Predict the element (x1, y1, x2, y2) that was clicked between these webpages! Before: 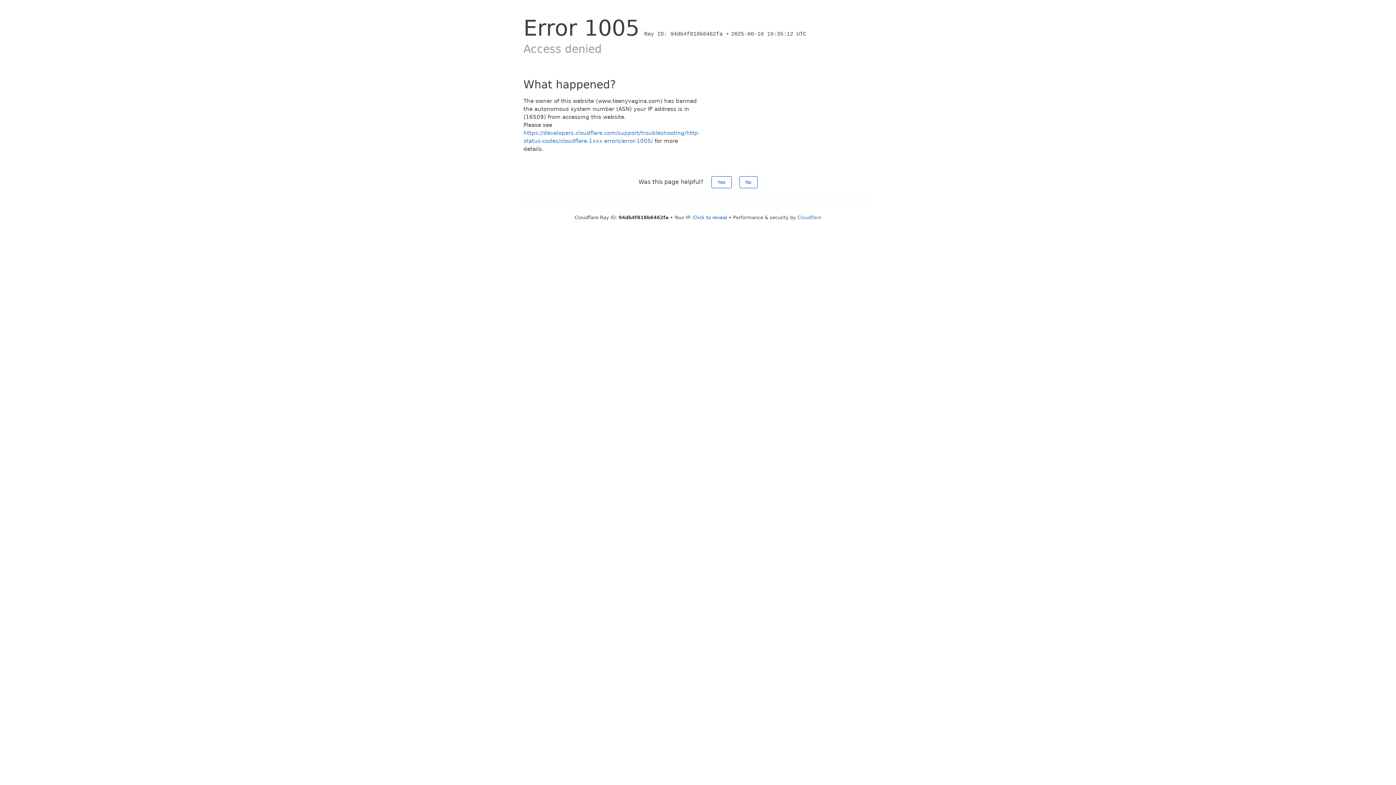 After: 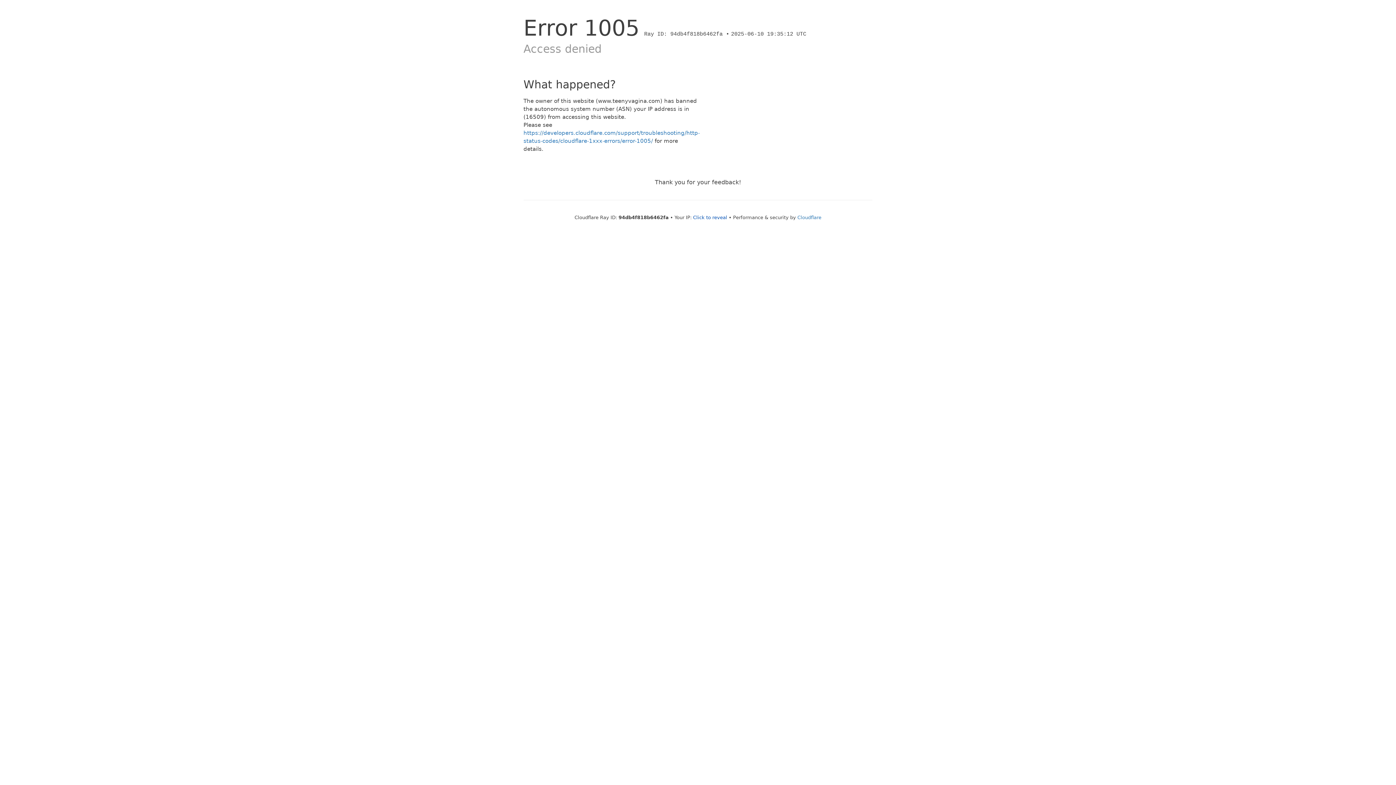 Action: label: No bbox: (739, 176, 757, 188)